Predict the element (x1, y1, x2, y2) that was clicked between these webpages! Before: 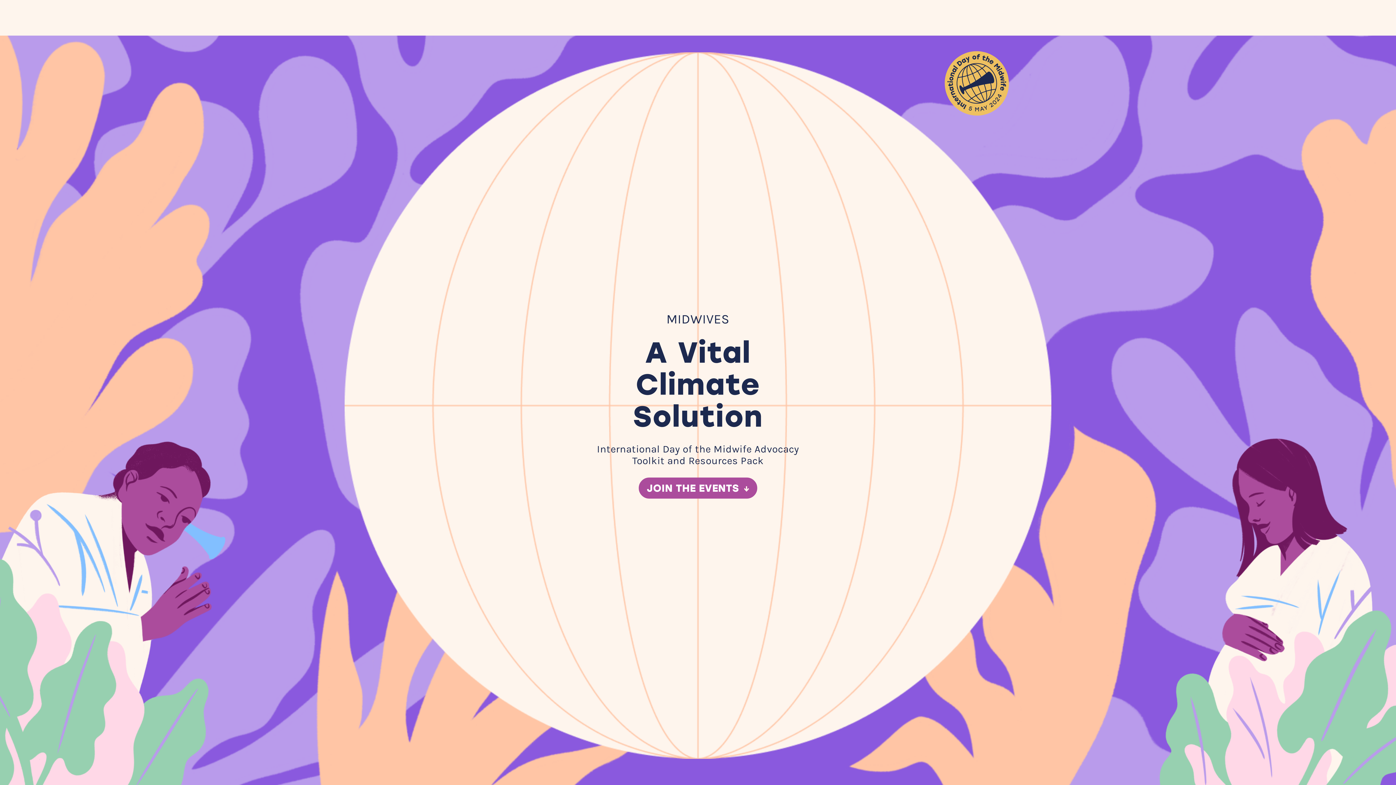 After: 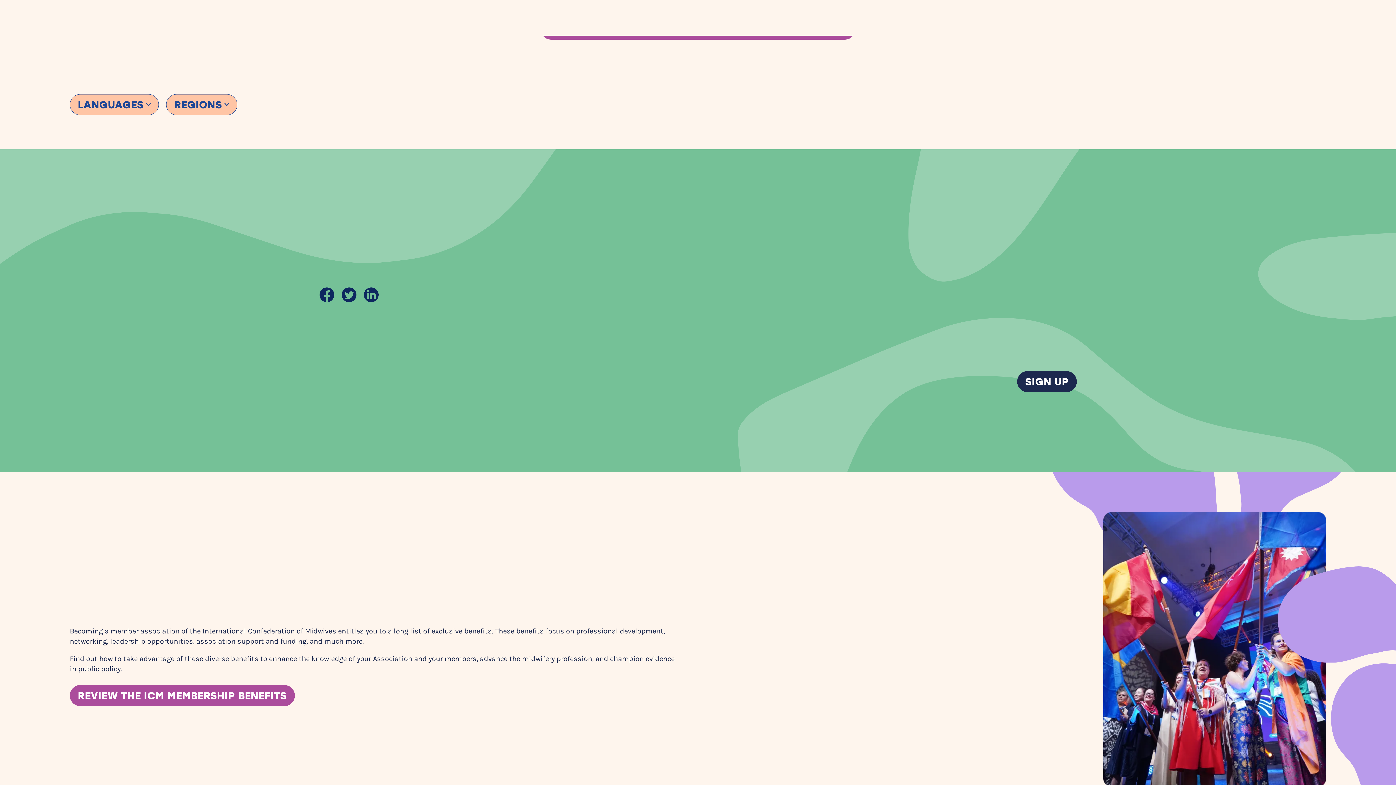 Action: label: JOIN THE EVENTS  bbox: (638, 477, 757, 498)